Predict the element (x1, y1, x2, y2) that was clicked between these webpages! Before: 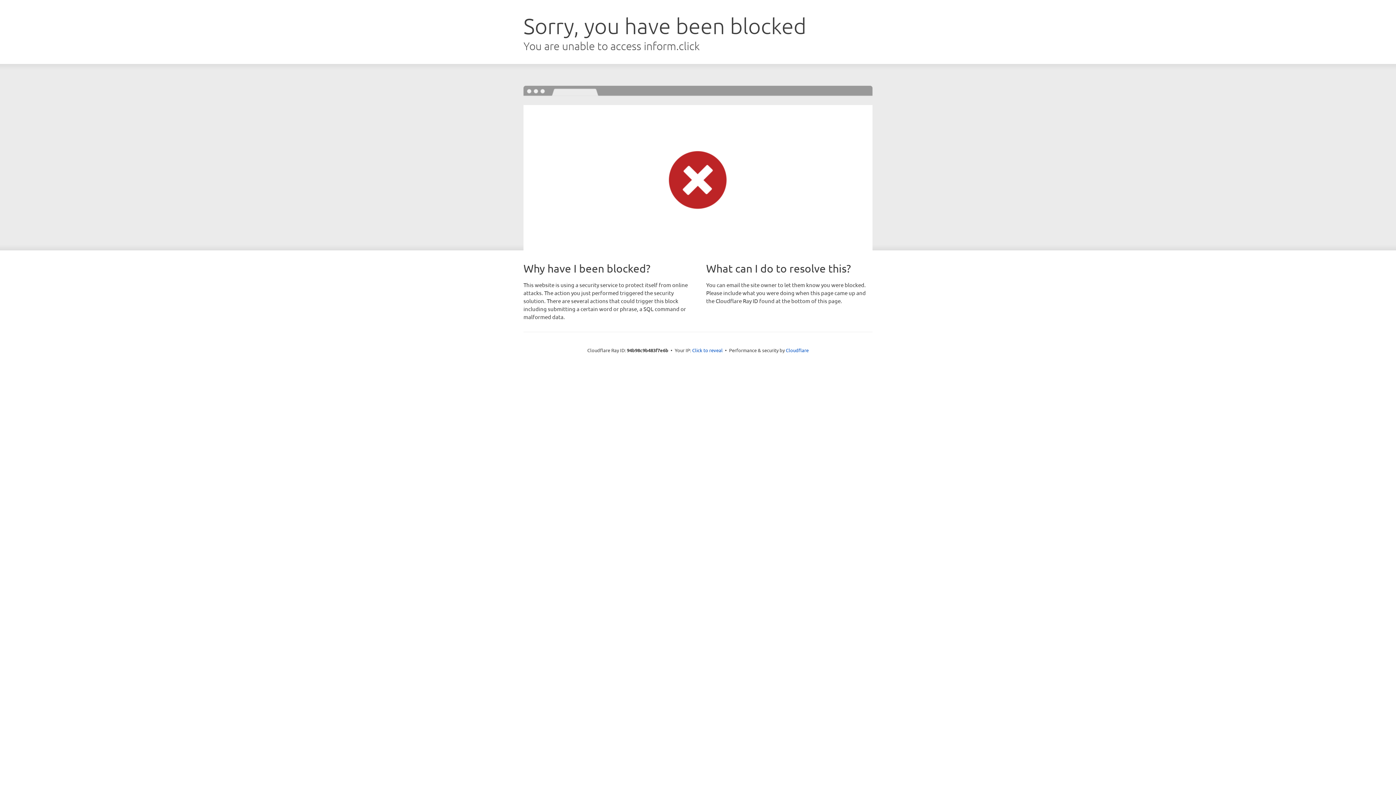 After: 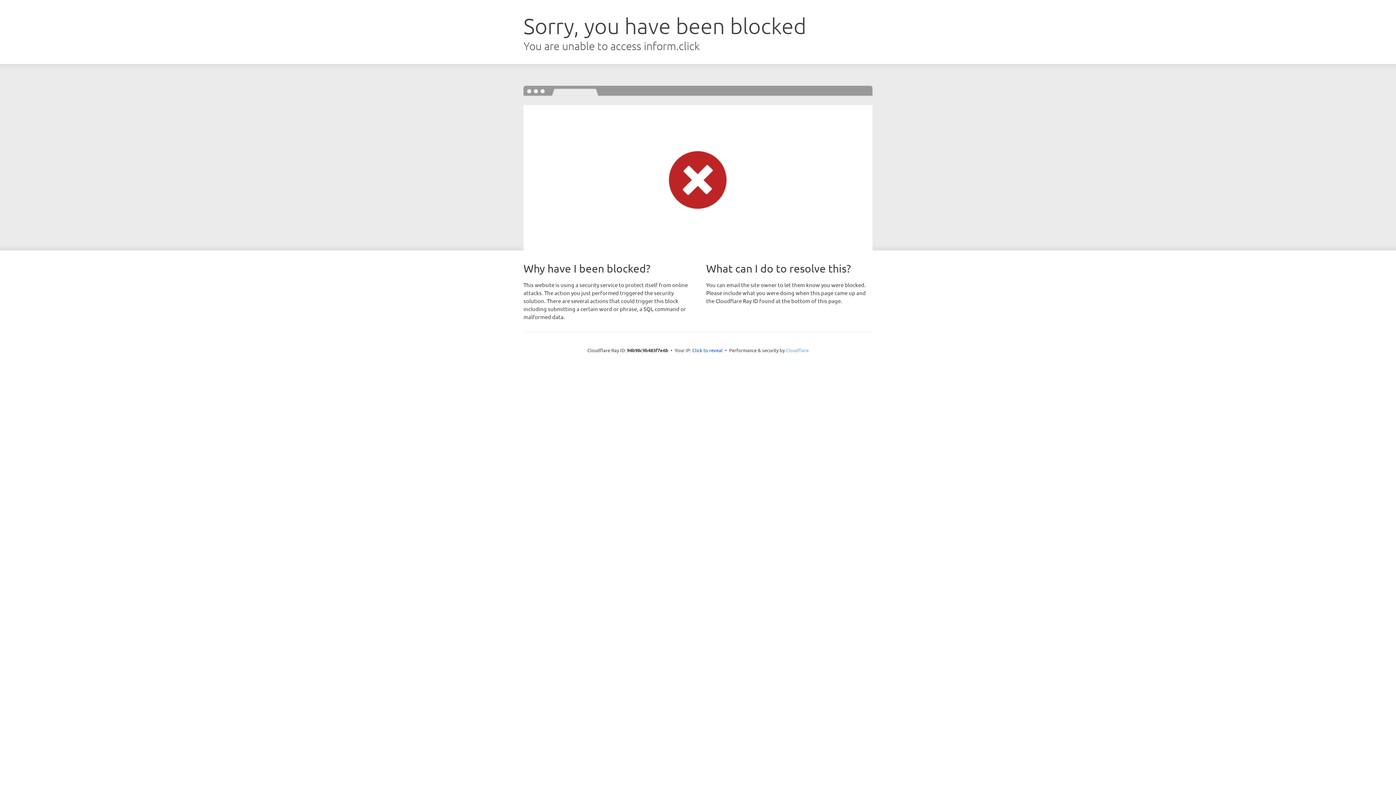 Action: label: Cloudflare bbox: (786, 347, 808, 353)